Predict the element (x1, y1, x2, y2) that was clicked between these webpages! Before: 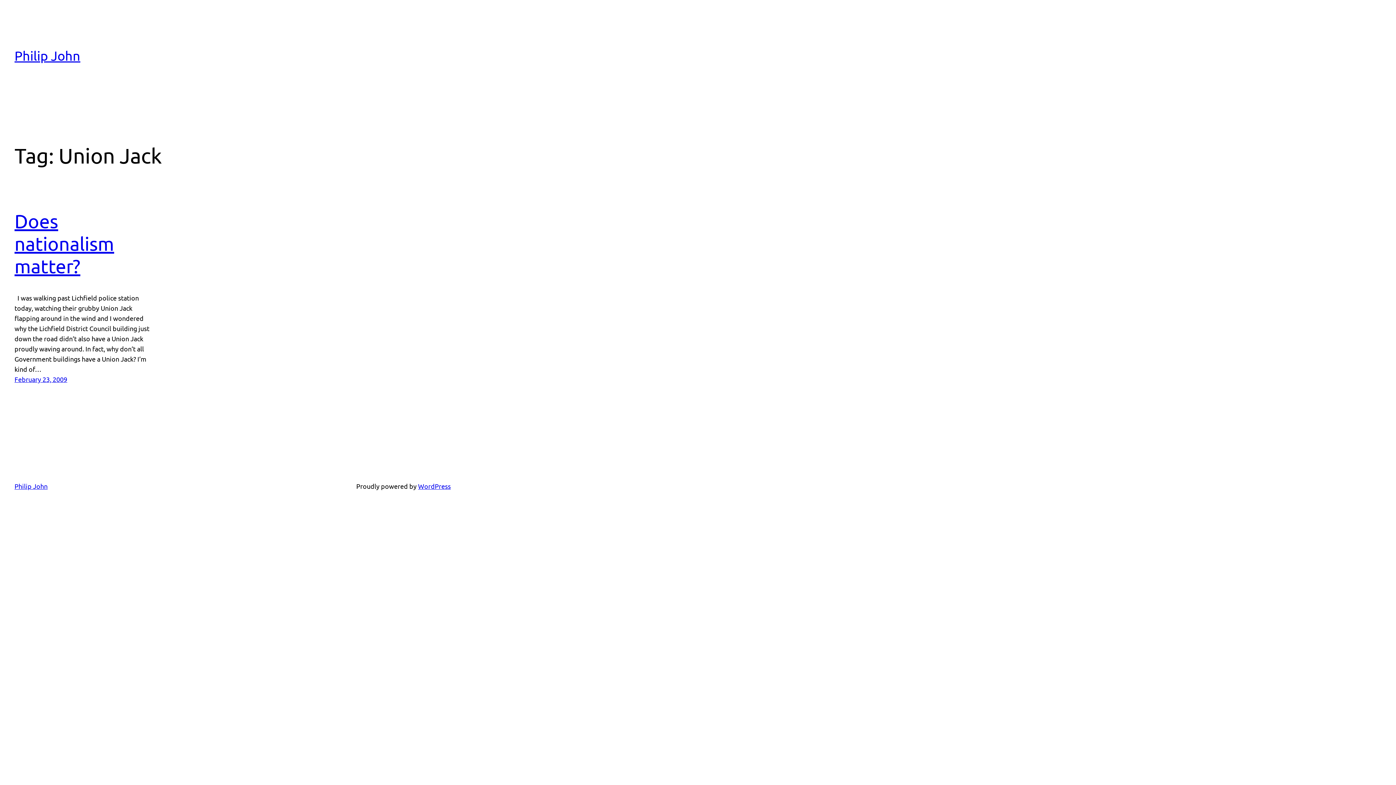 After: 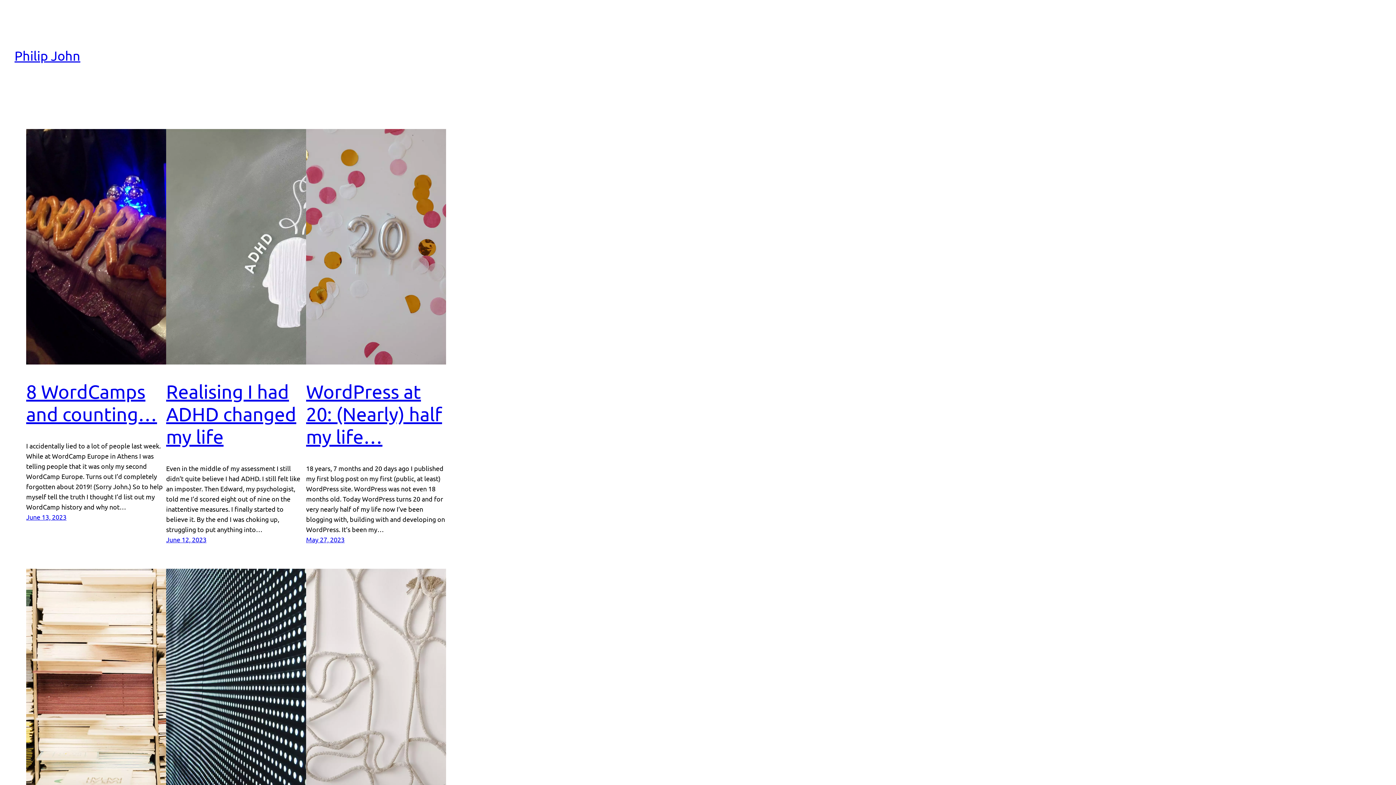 Action: bbox: (14, 482, 47, 490) label: Philip John